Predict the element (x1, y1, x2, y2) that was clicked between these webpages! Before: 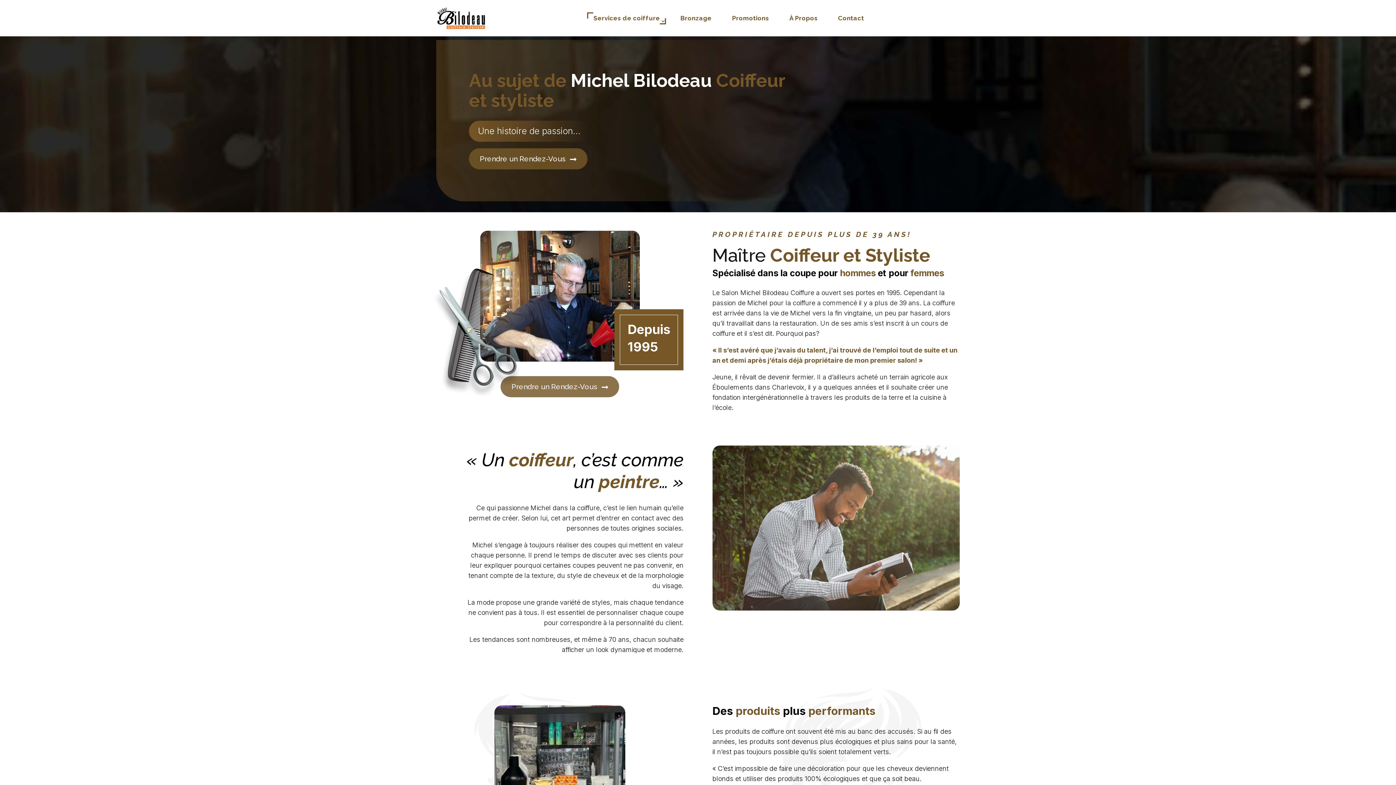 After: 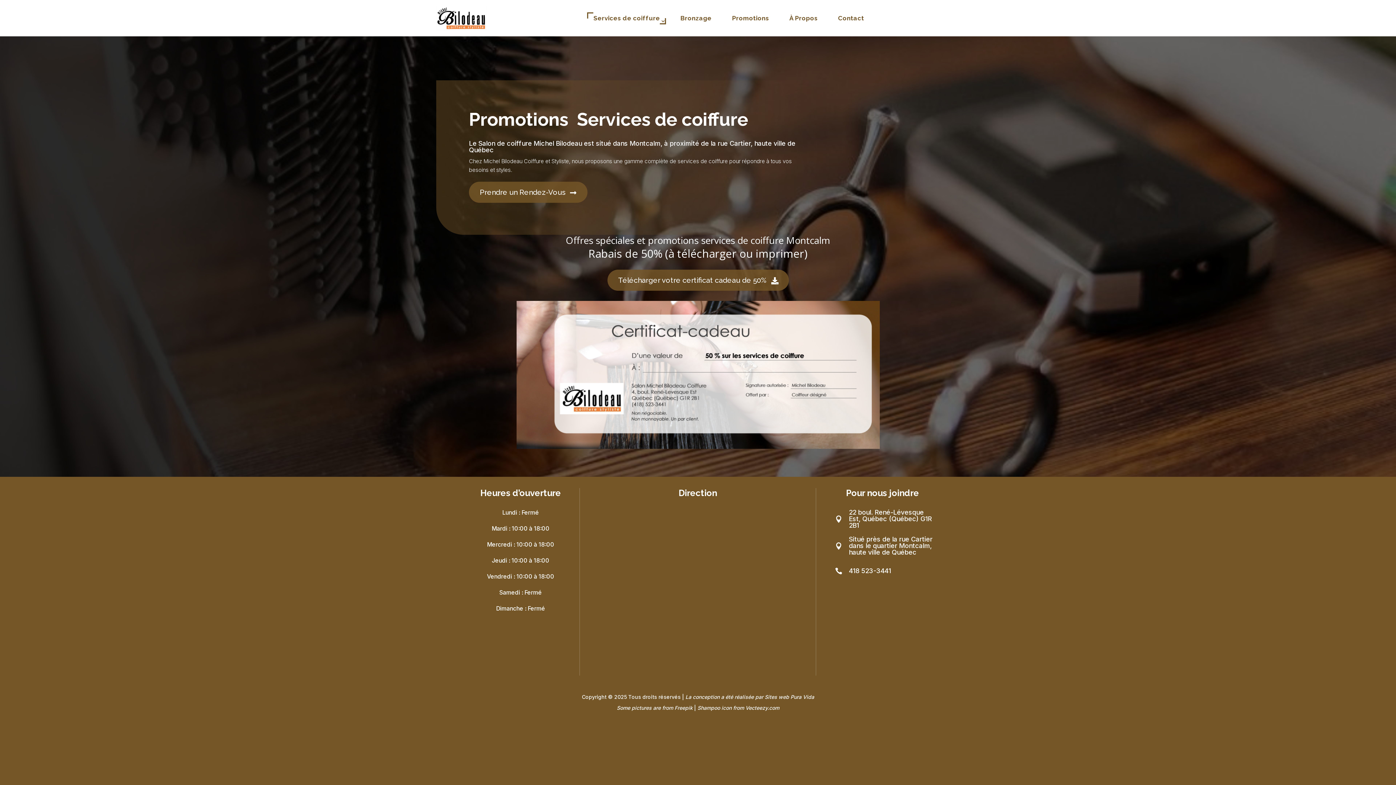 Action: bbox: (725, 12, 775, 23) label: Promotions